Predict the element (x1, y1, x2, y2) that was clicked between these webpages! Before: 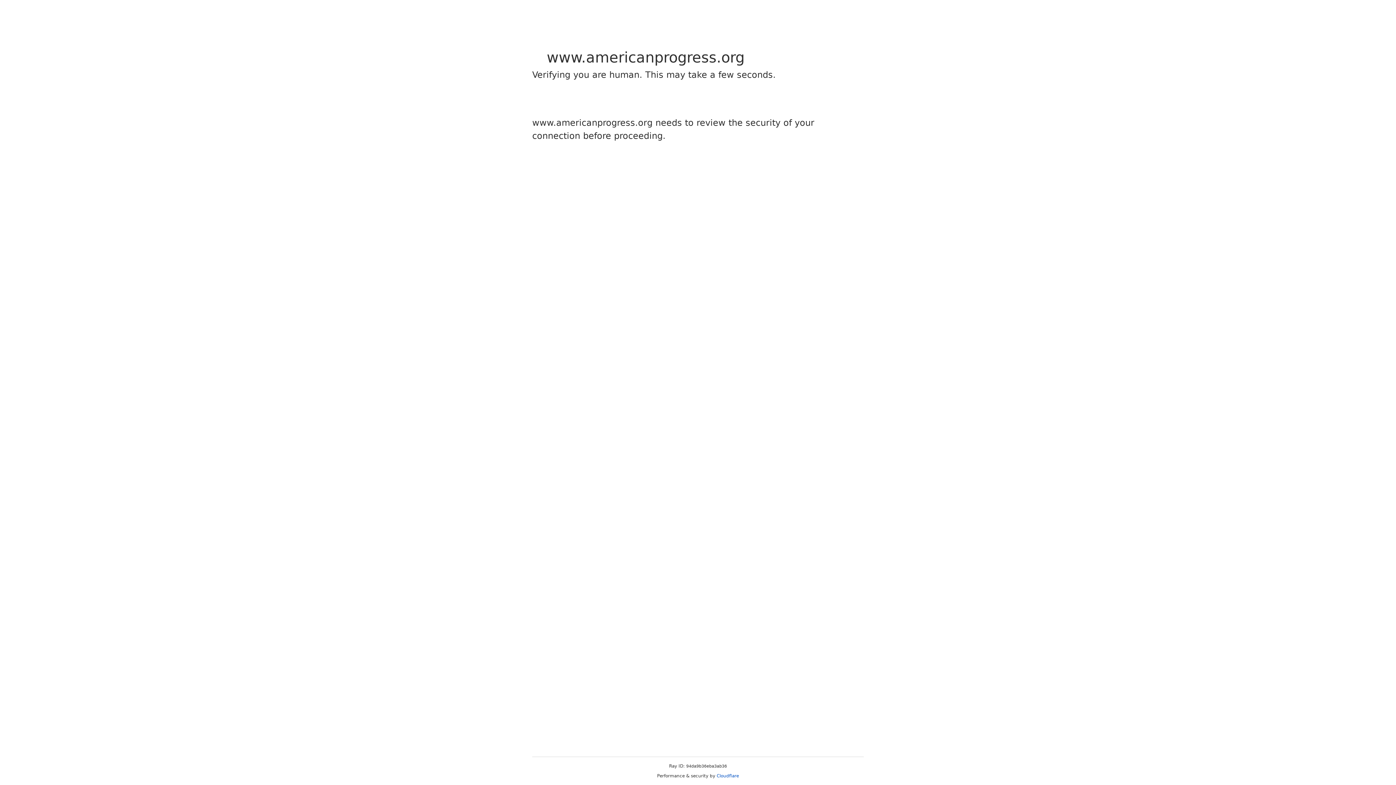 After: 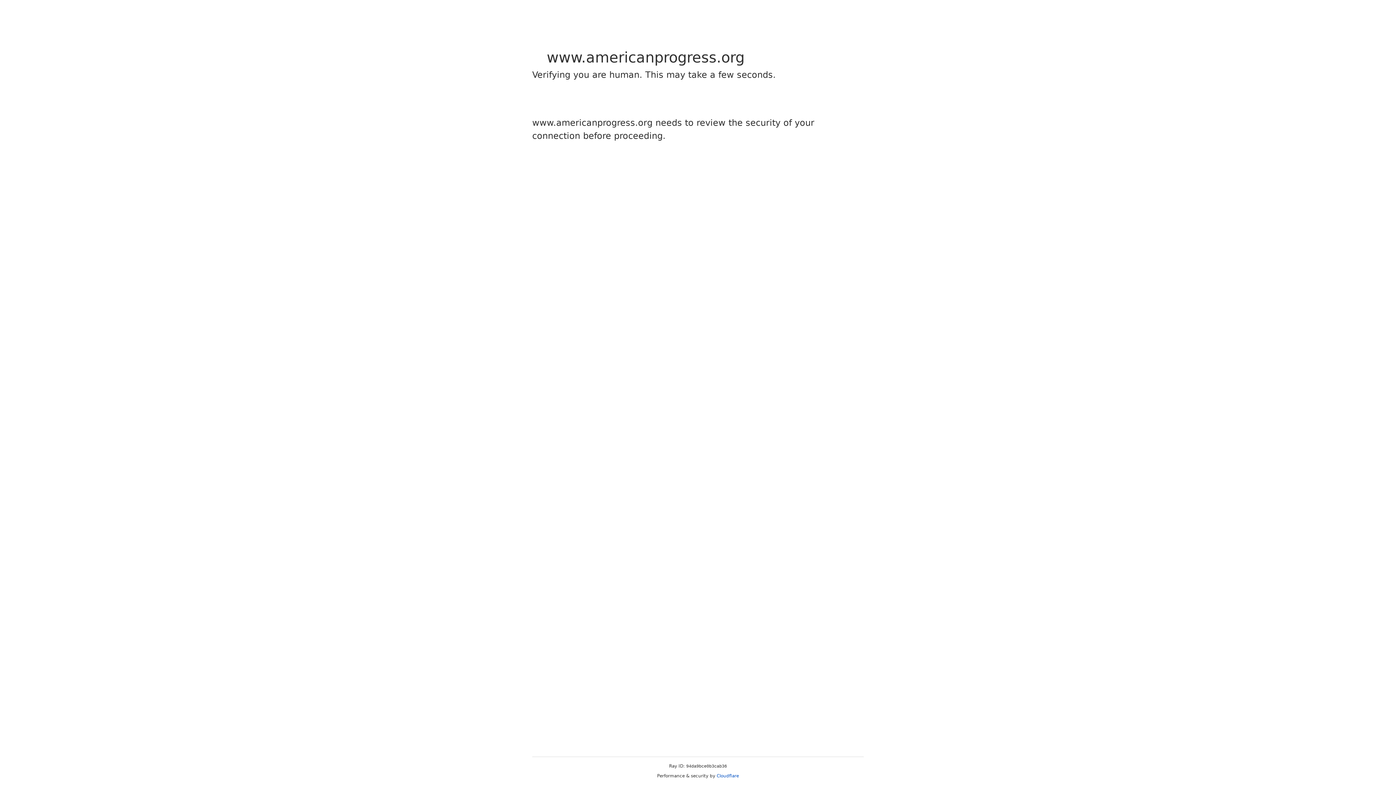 Action: bbox: (716, 773, 739, 778) label: Cloudflare